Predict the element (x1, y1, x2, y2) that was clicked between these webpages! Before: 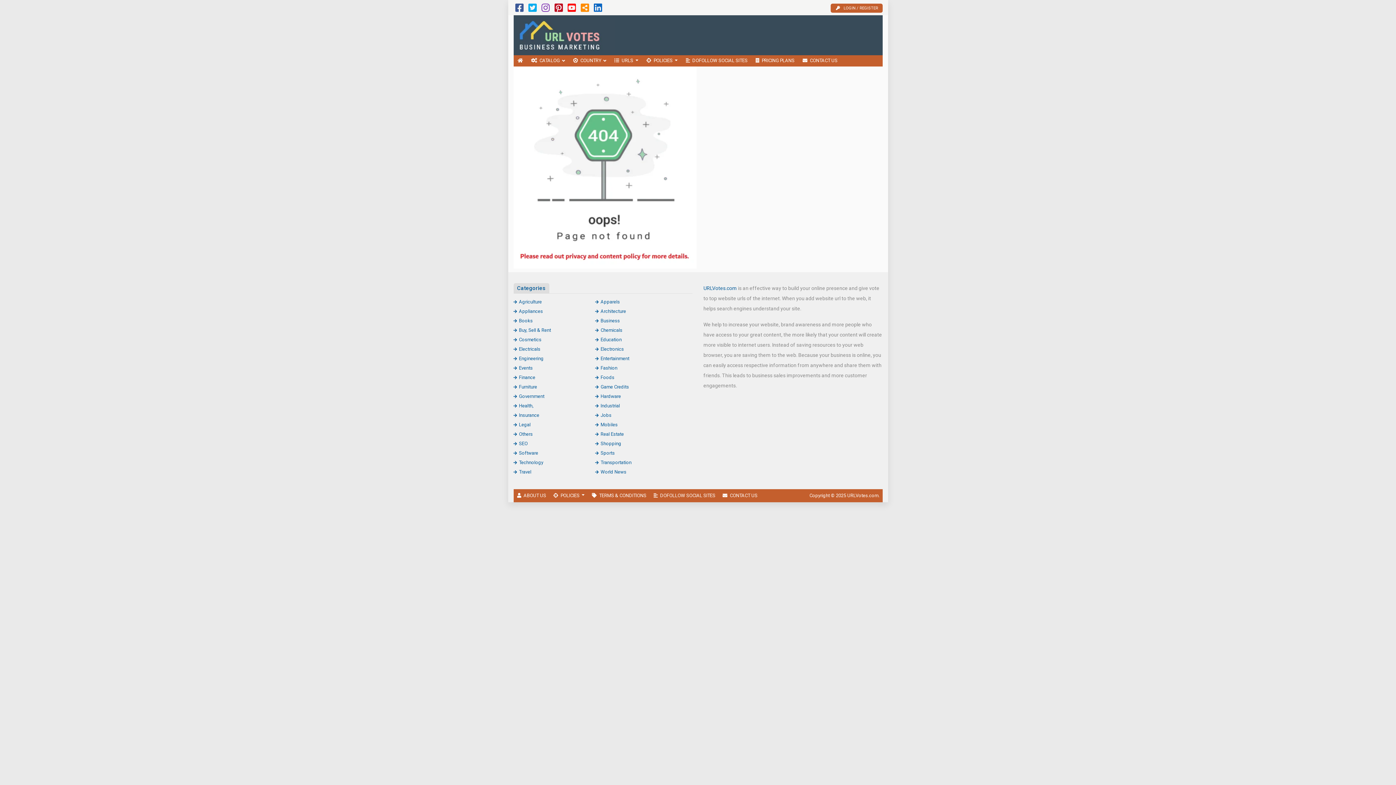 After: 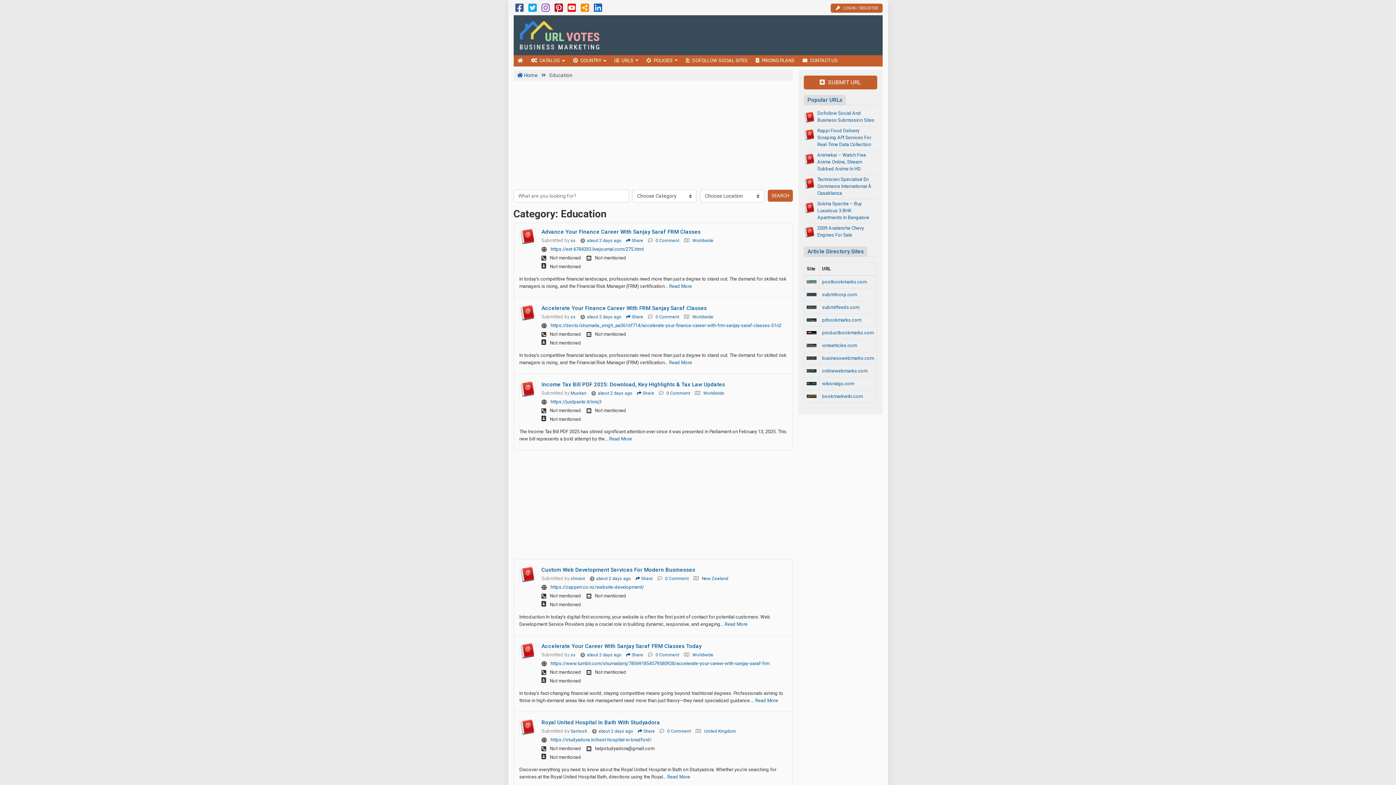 Action: label: Education bbox: (595, 336, 621, 342)